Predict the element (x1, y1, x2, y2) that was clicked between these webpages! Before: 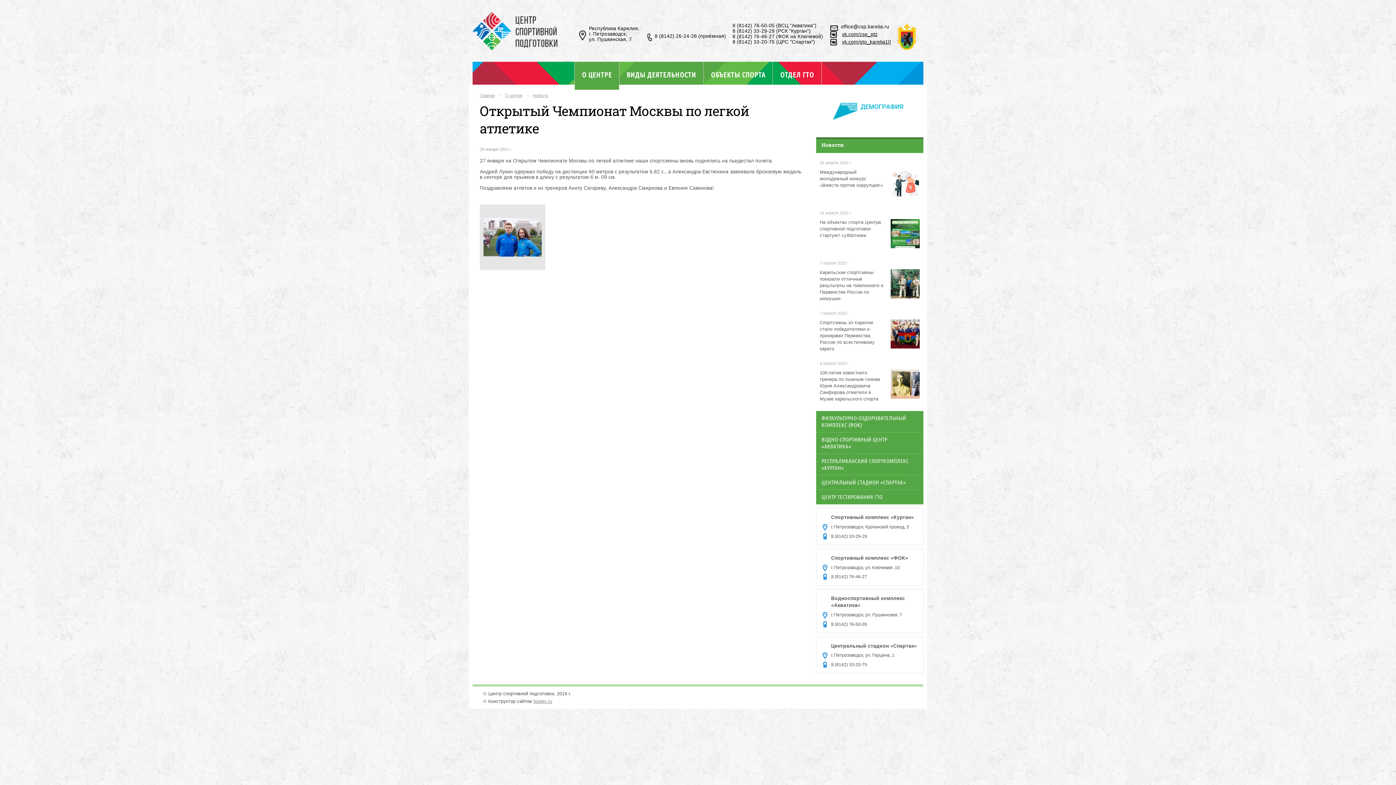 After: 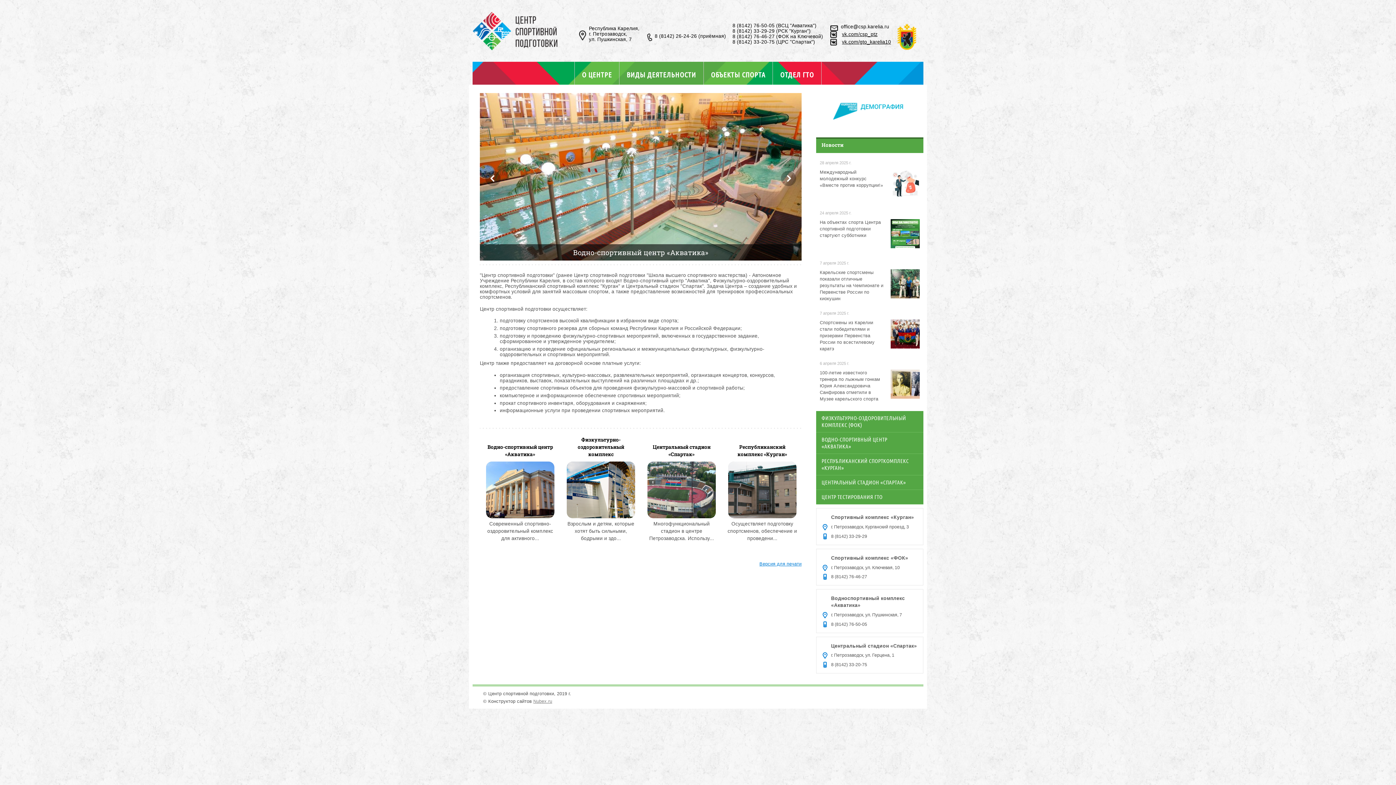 Action: bbox: (480, 93, 494, 97) label: Главная